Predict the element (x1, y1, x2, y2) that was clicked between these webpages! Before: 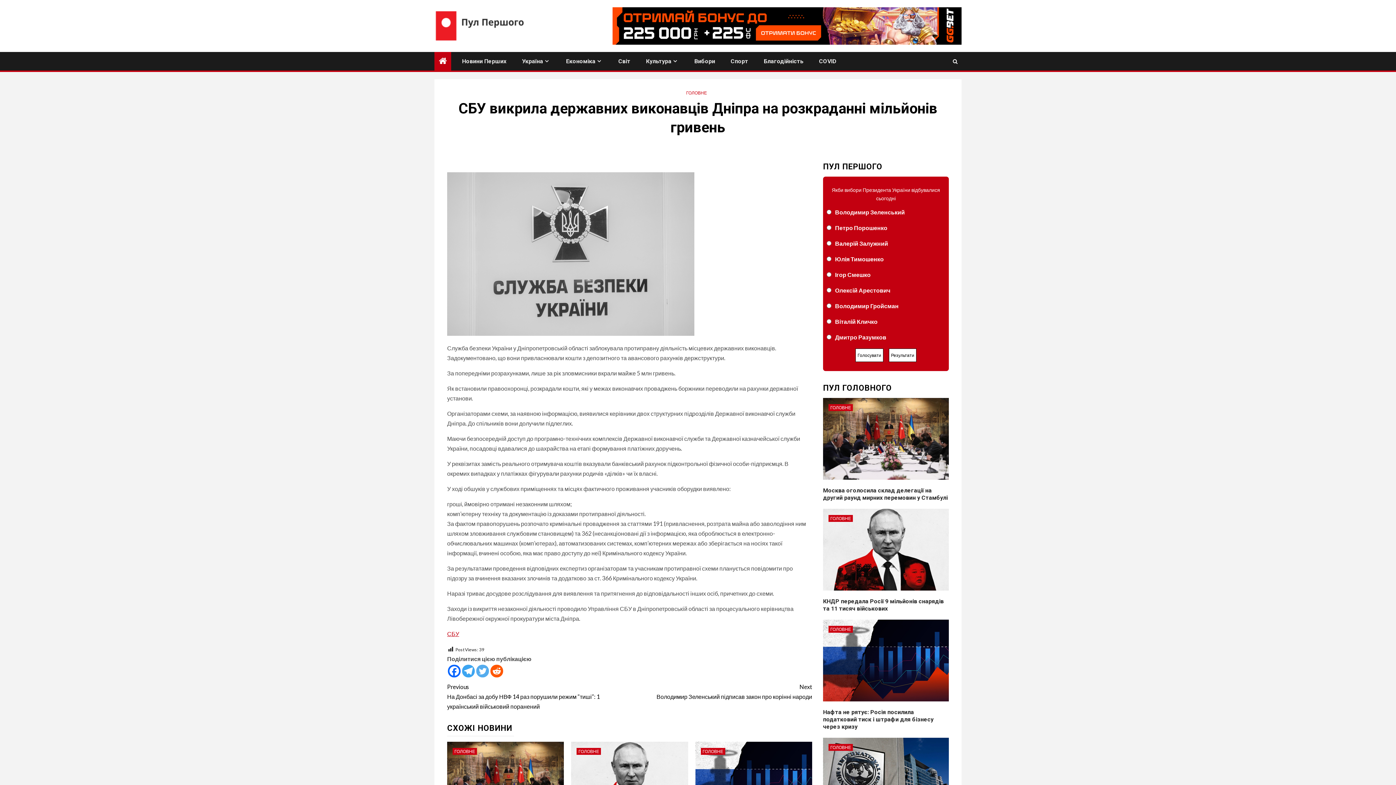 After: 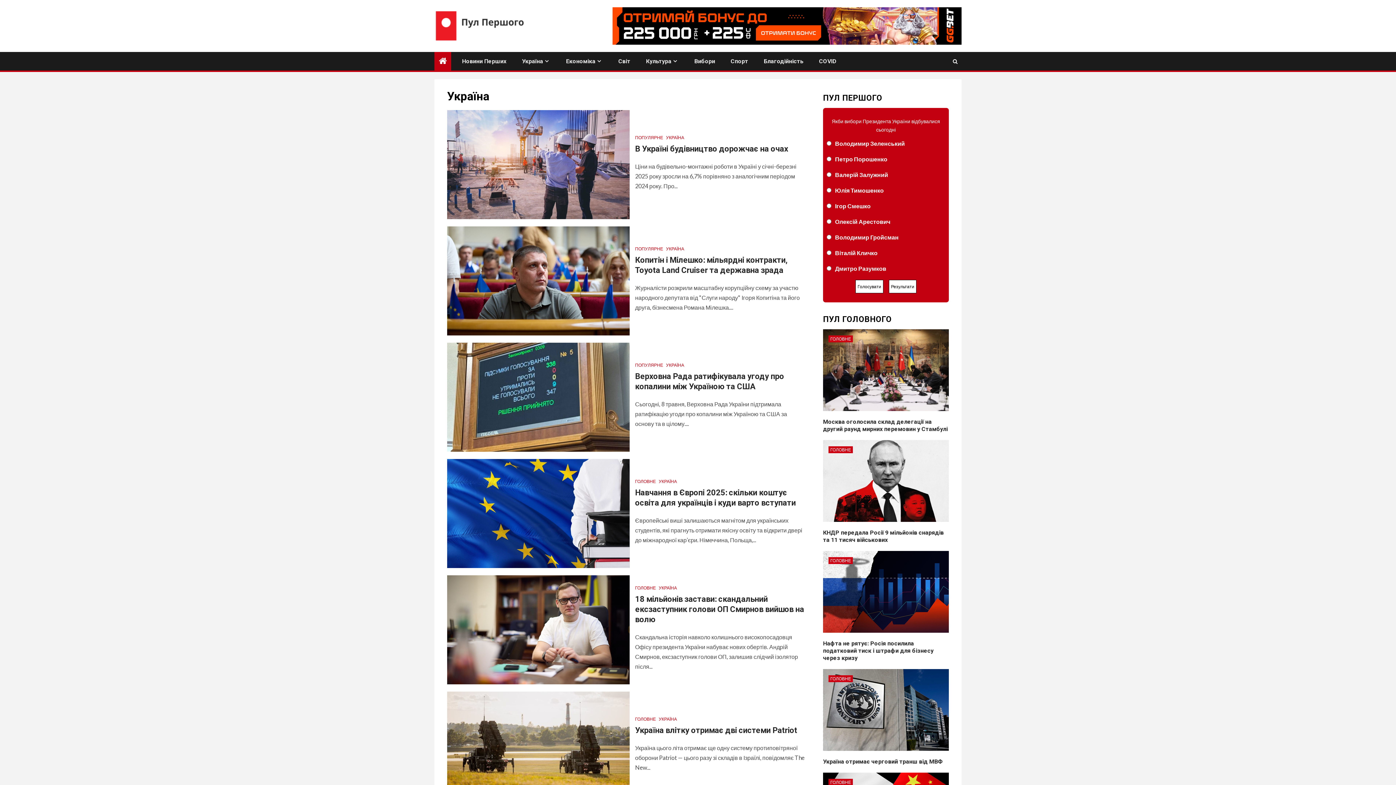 Action: label: Україна bbox: (522, 57, 550, 64)